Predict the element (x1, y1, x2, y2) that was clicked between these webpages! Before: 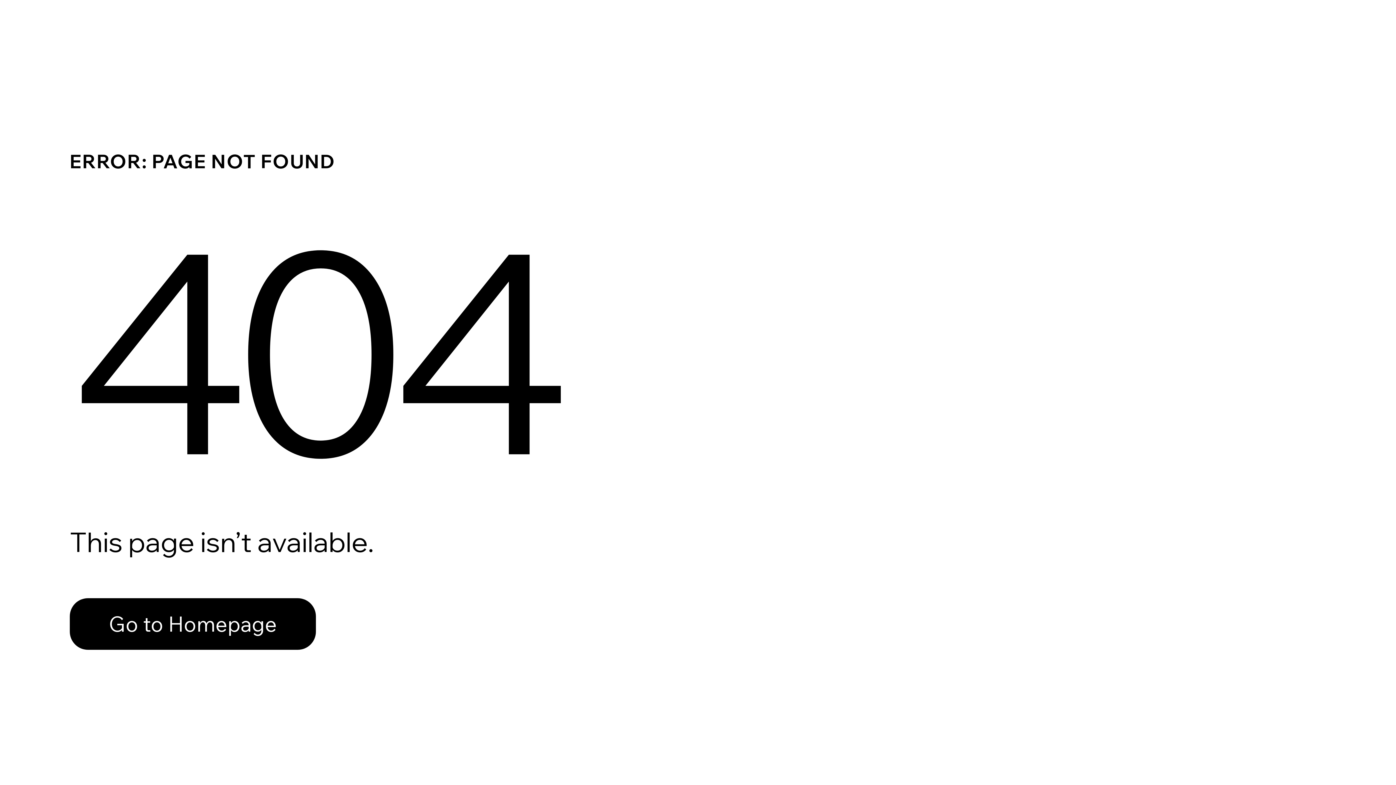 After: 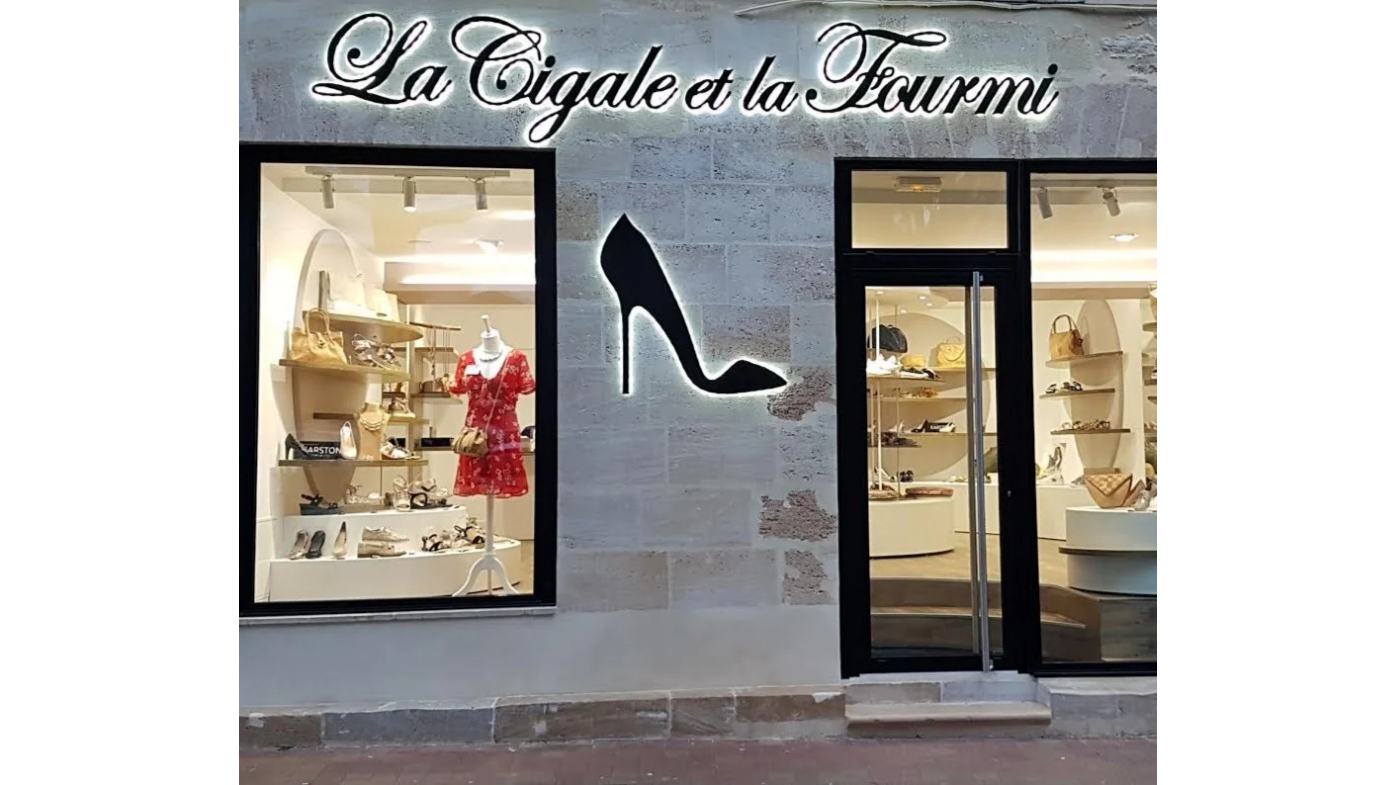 Action: label: Go to Homepage bbox: (69, 582, 768, 659)